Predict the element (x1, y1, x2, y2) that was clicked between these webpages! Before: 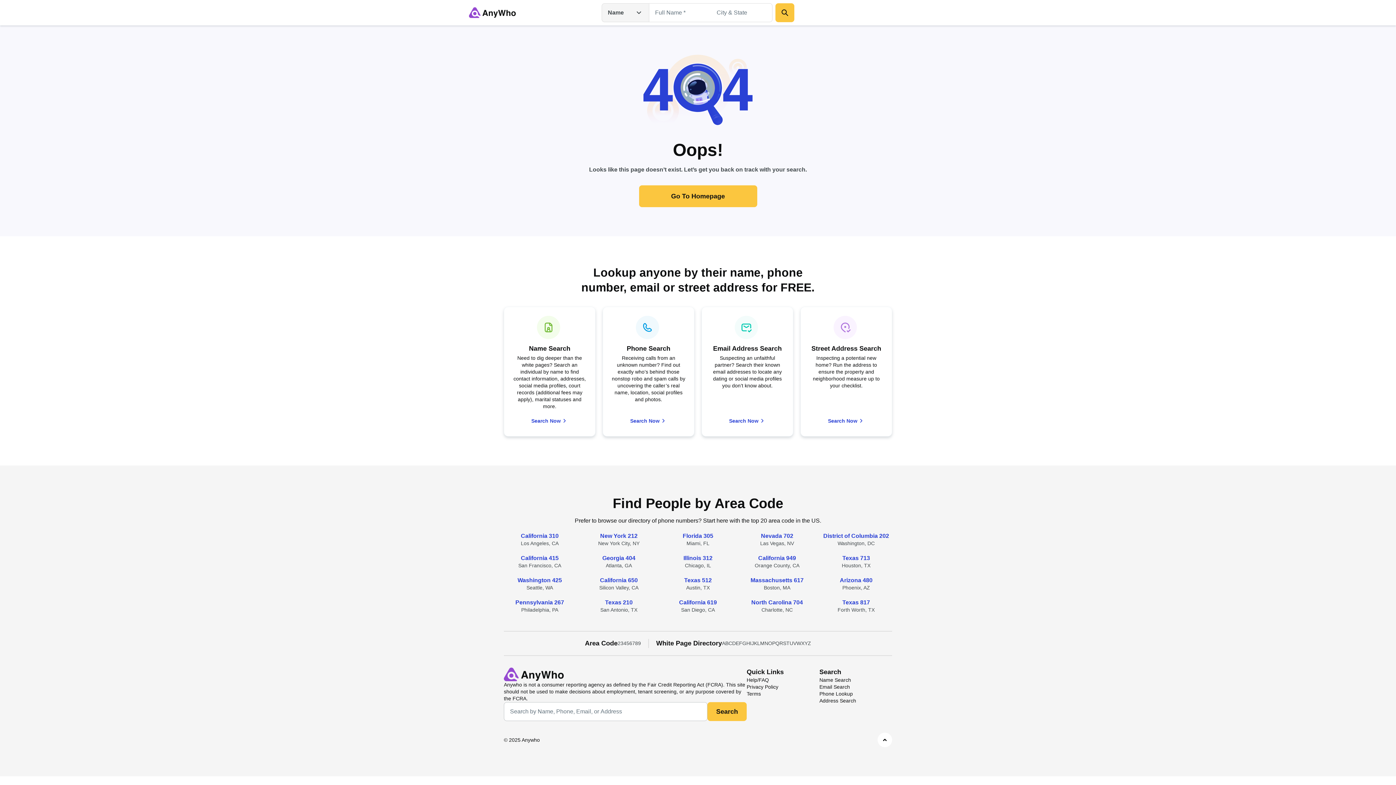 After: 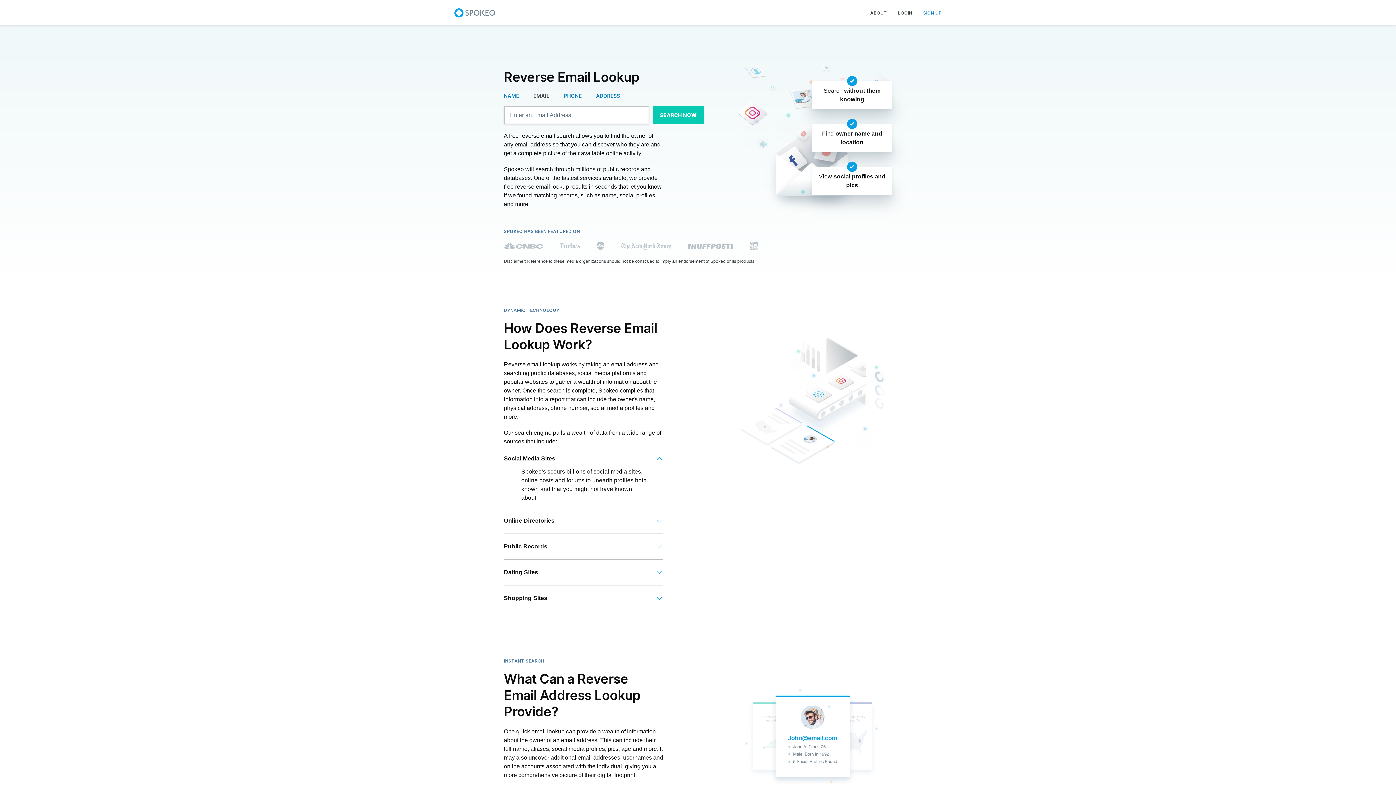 Action: bbox: (819, 684, 892, 690) label: Email Search